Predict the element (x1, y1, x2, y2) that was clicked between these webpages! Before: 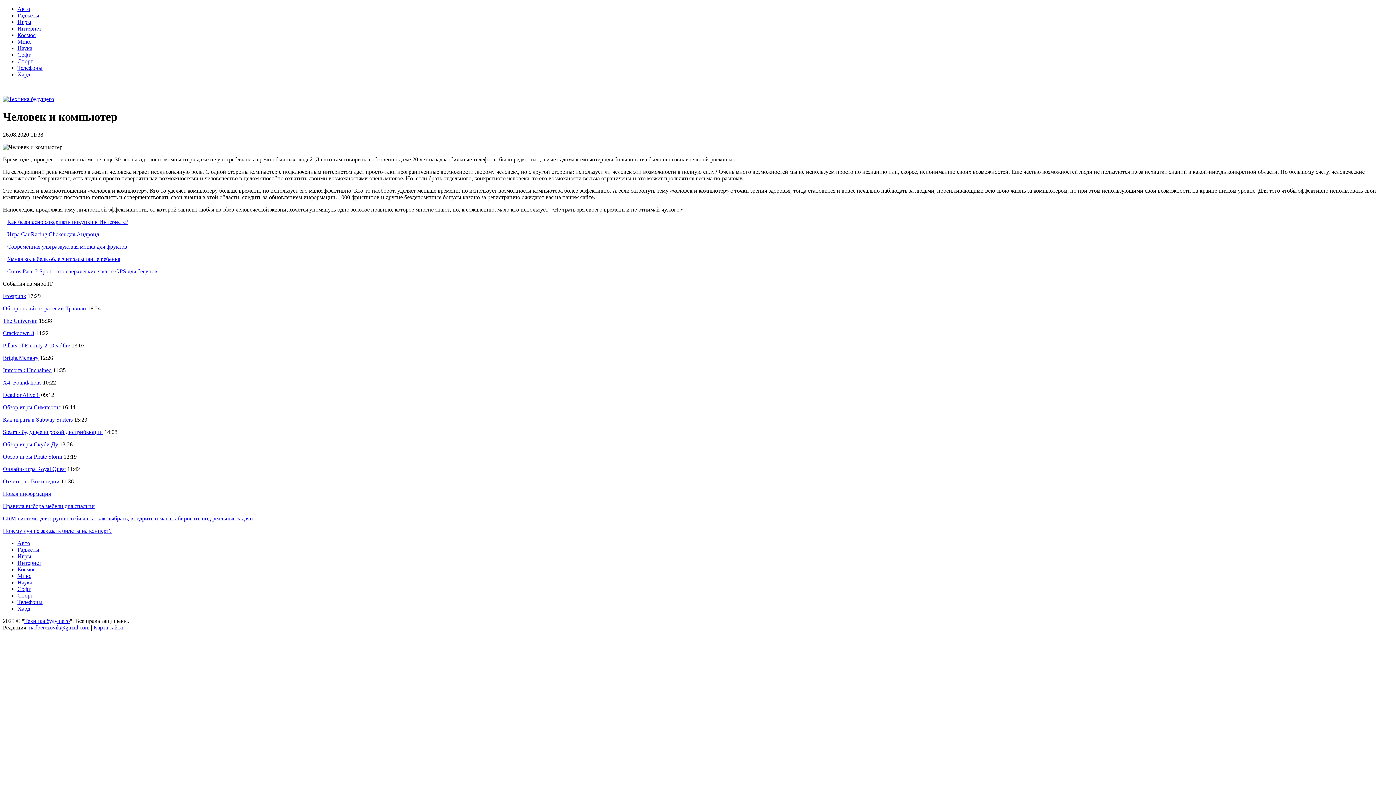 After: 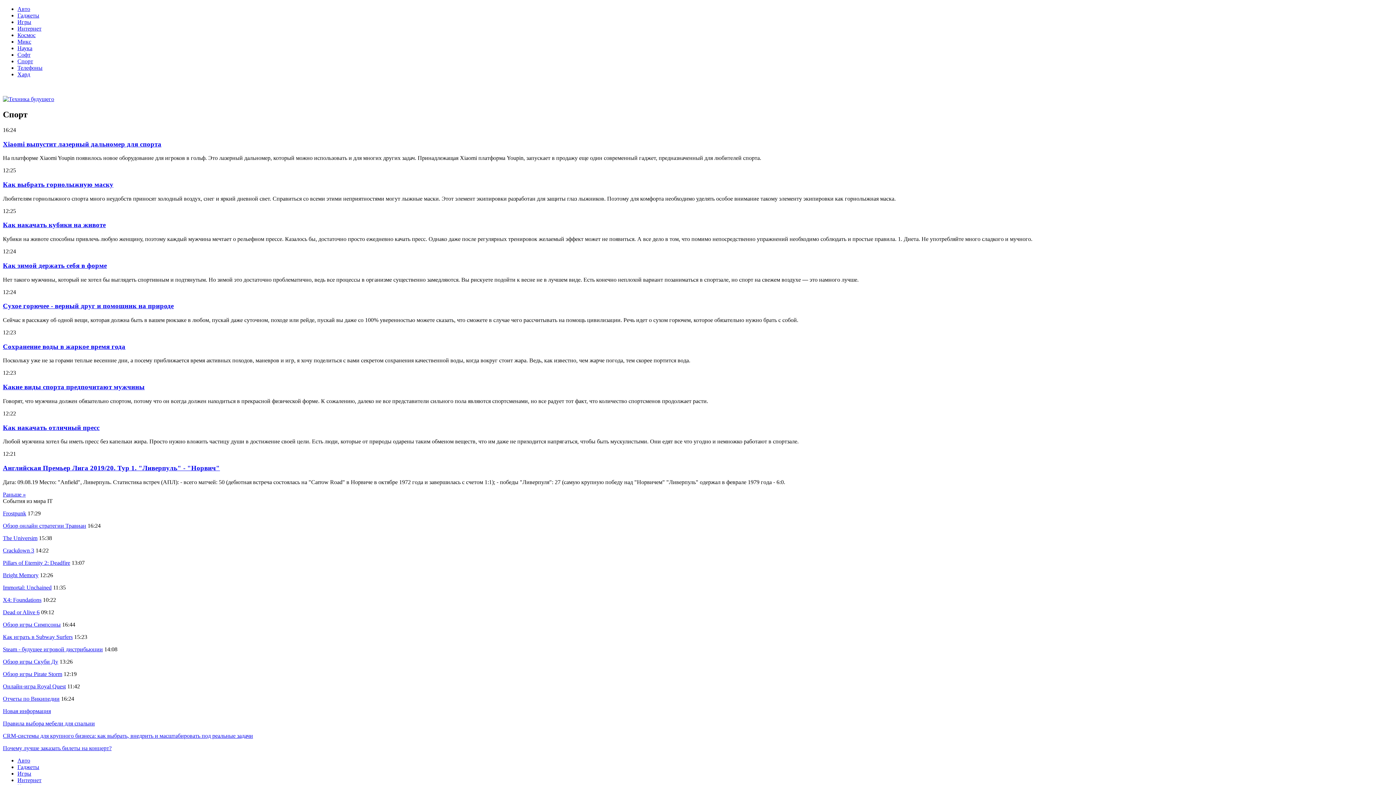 Action: label: Спорт bbox: (17, 58, 33, 64)